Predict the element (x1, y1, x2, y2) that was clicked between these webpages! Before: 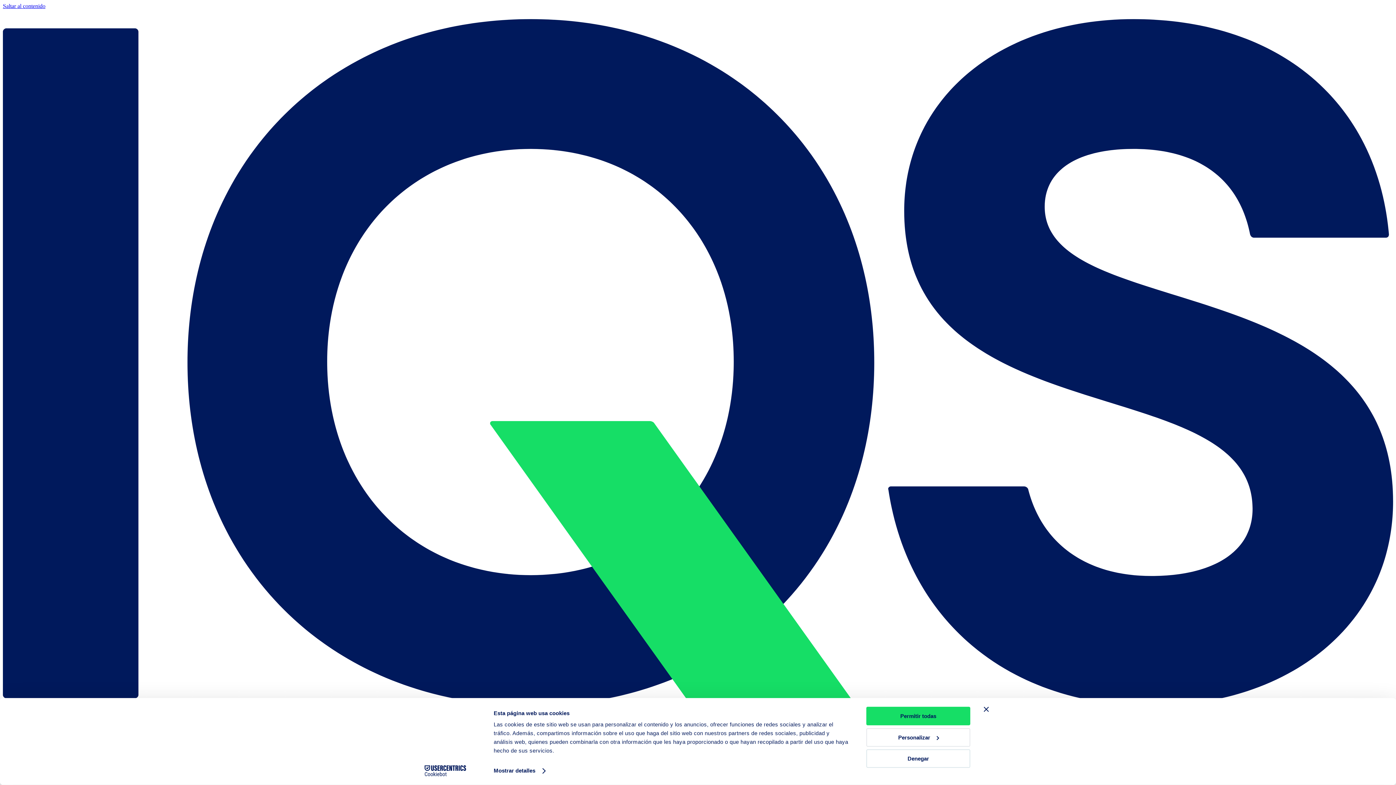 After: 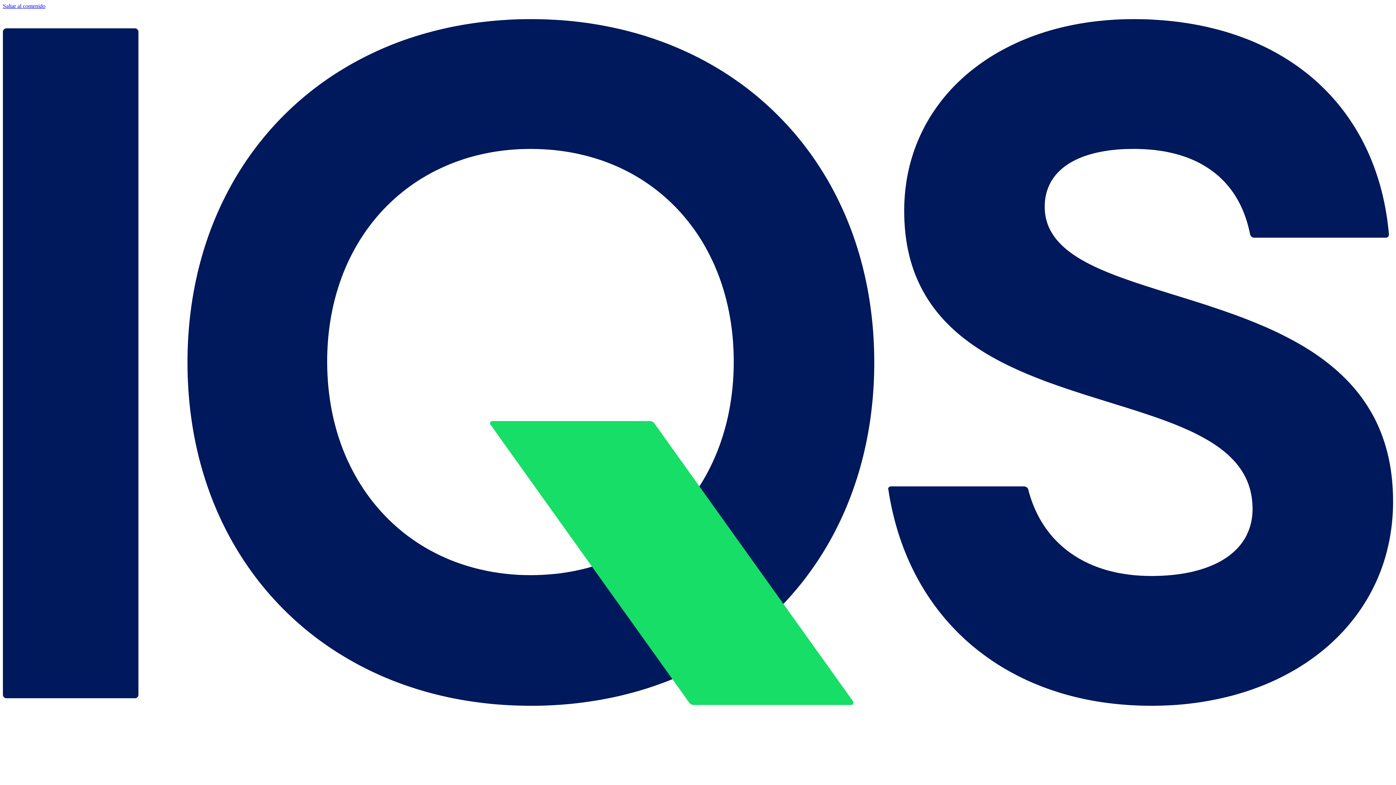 Action: bbox: (866, 707, 970, 725) label: Permitir todas